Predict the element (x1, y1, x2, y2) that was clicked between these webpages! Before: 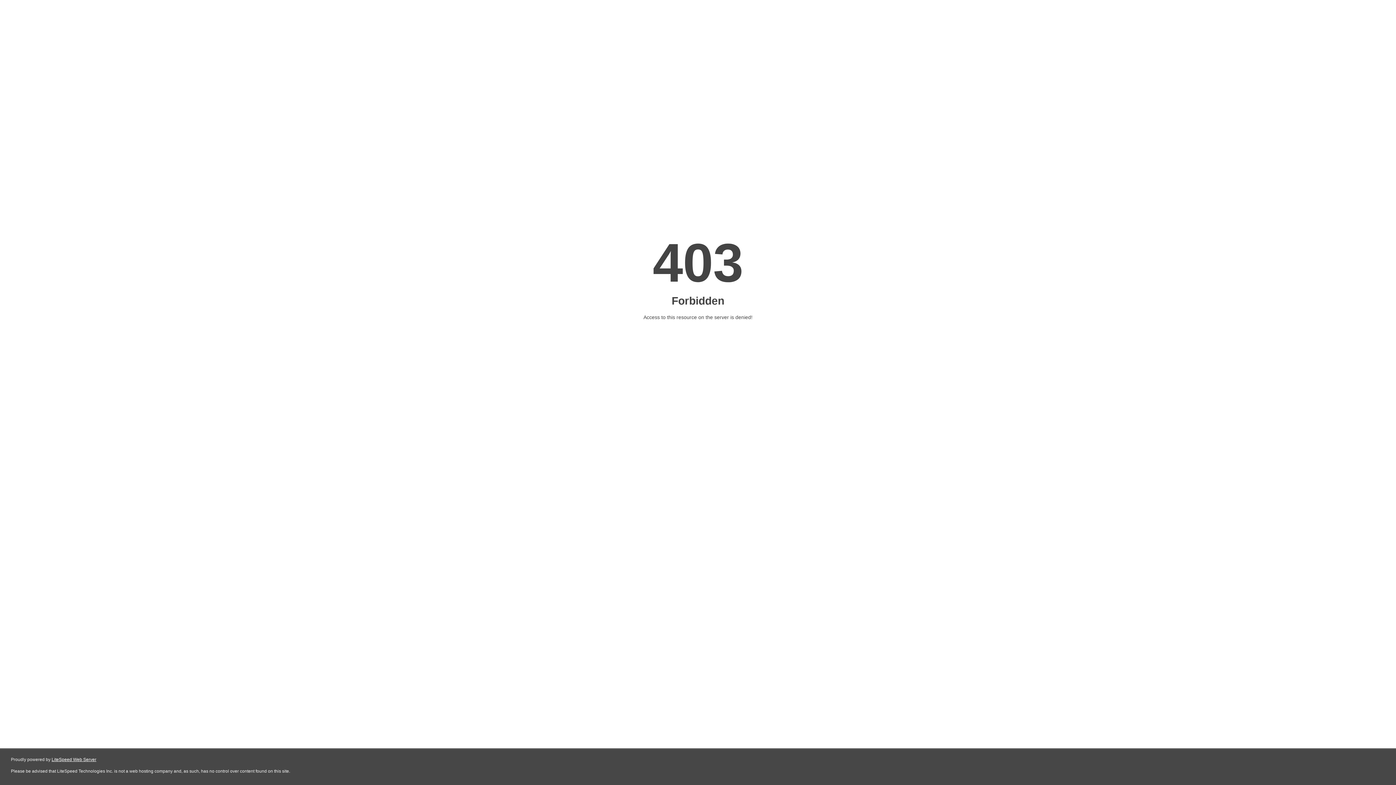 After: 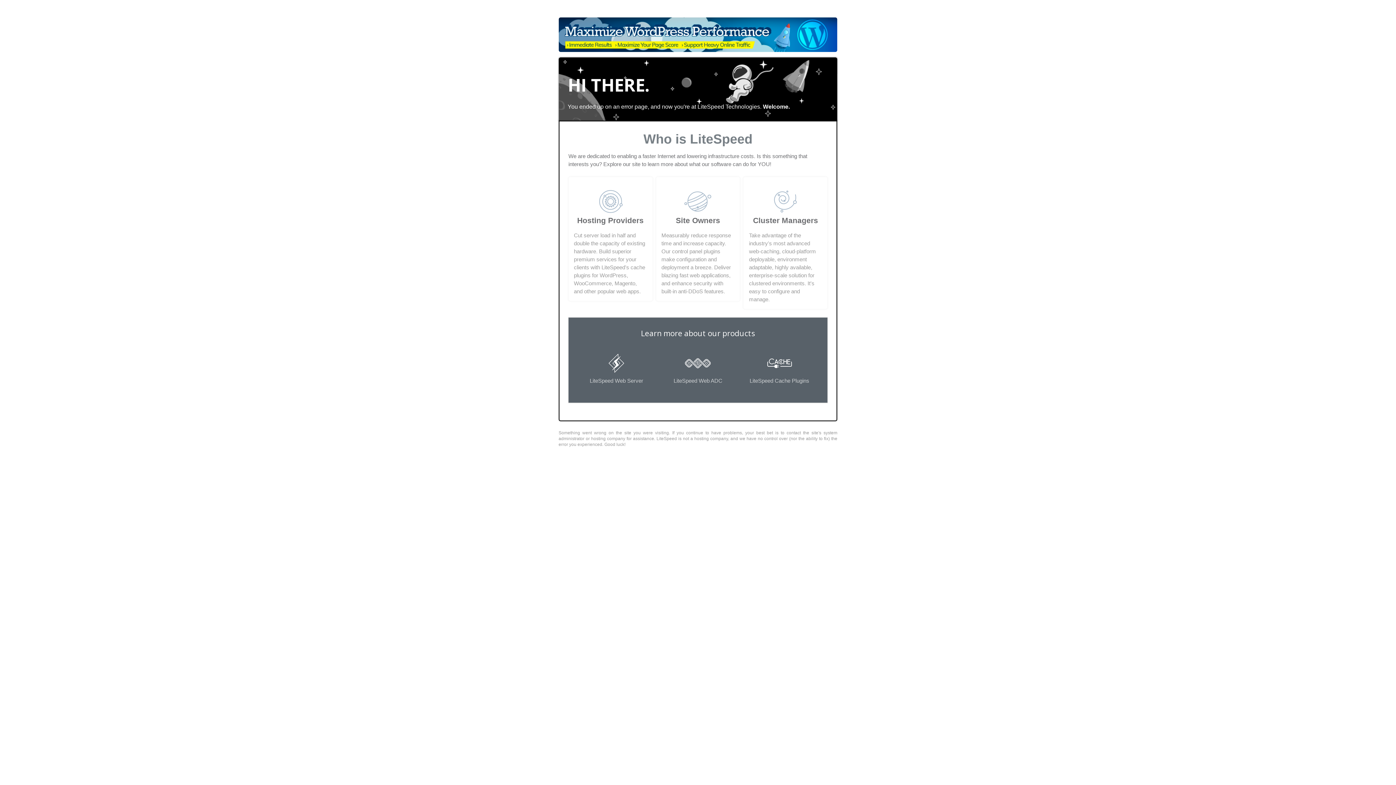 Action: bbox: (51, 757, 96, 762) label: LiteSpeed Web Server